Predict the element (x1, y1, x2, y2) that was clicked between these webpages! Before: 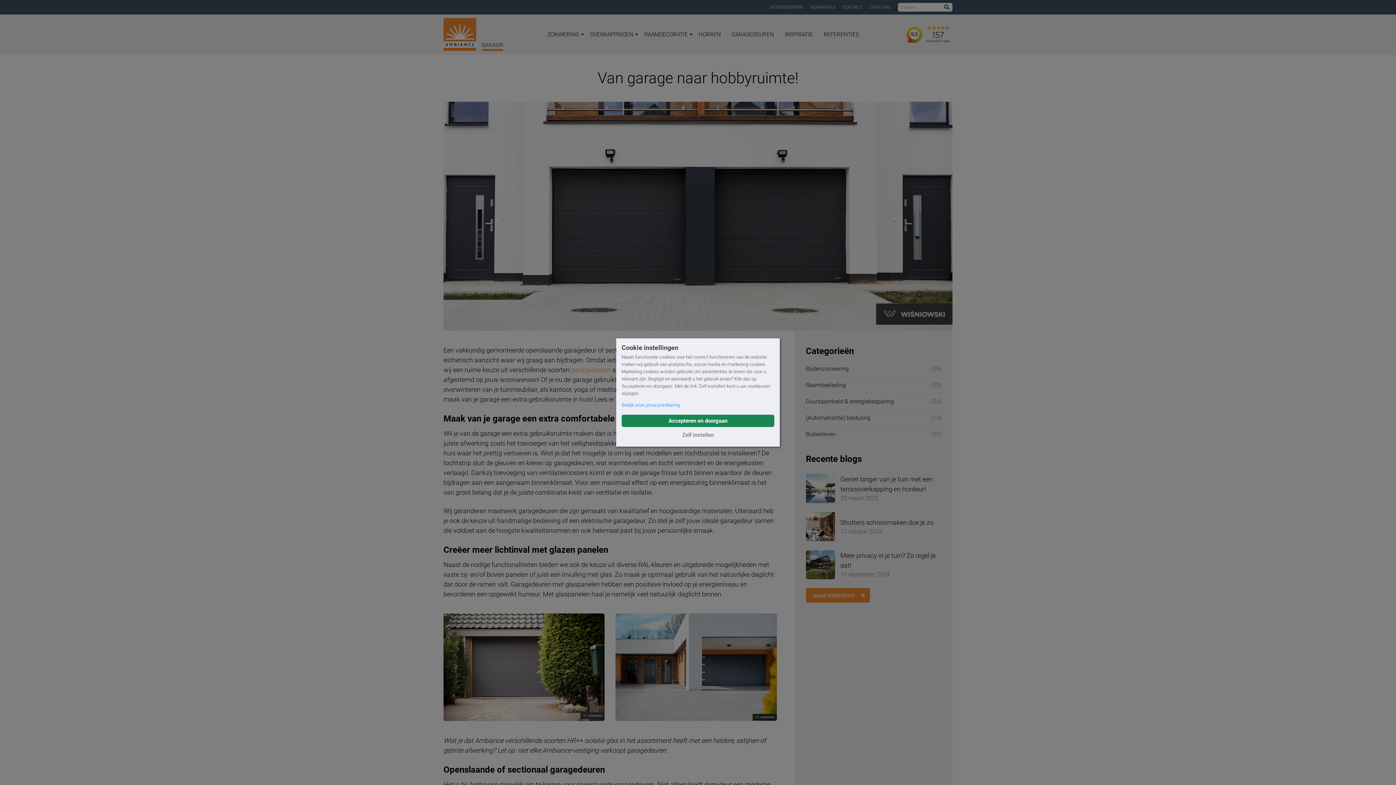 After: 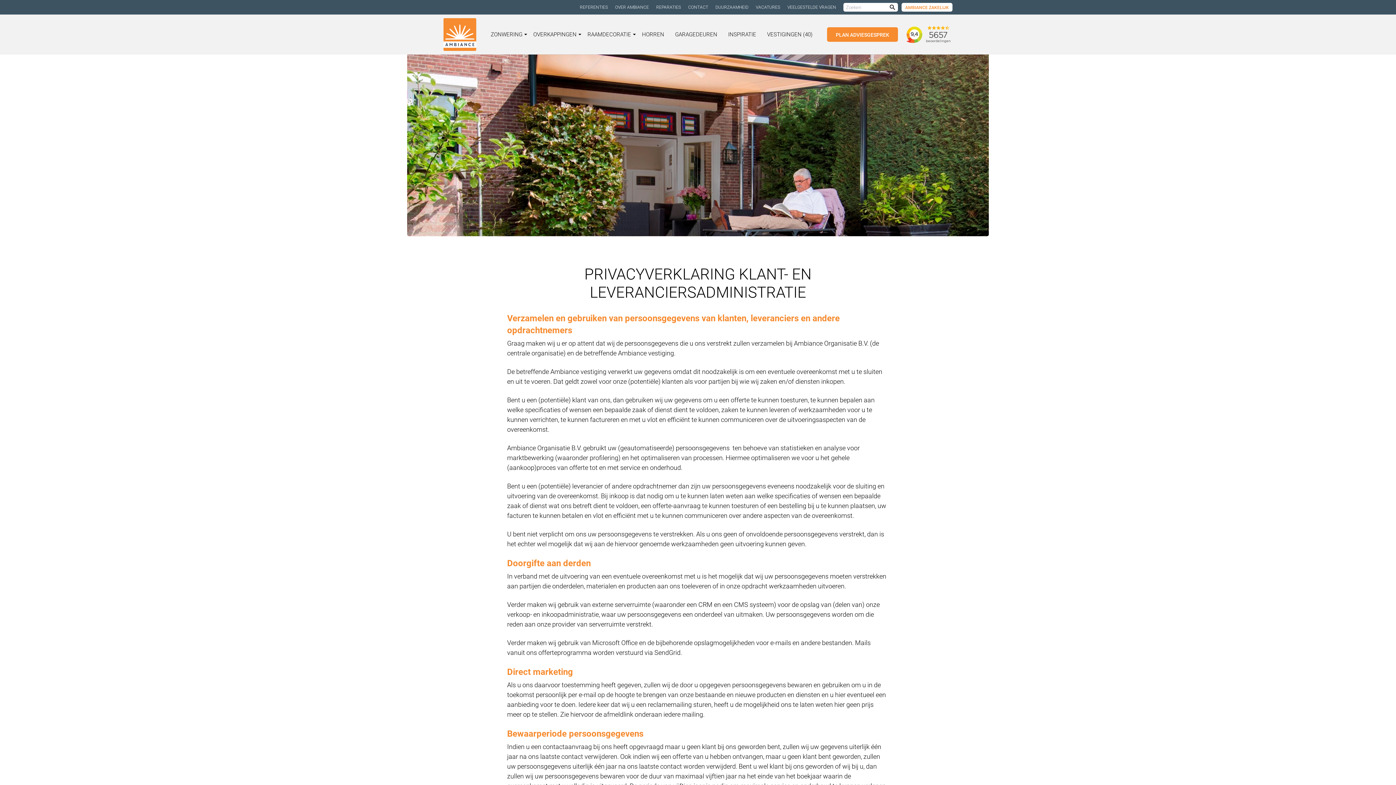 Action: bbox: (621, 401, 680, 409) label: learn more about cookies